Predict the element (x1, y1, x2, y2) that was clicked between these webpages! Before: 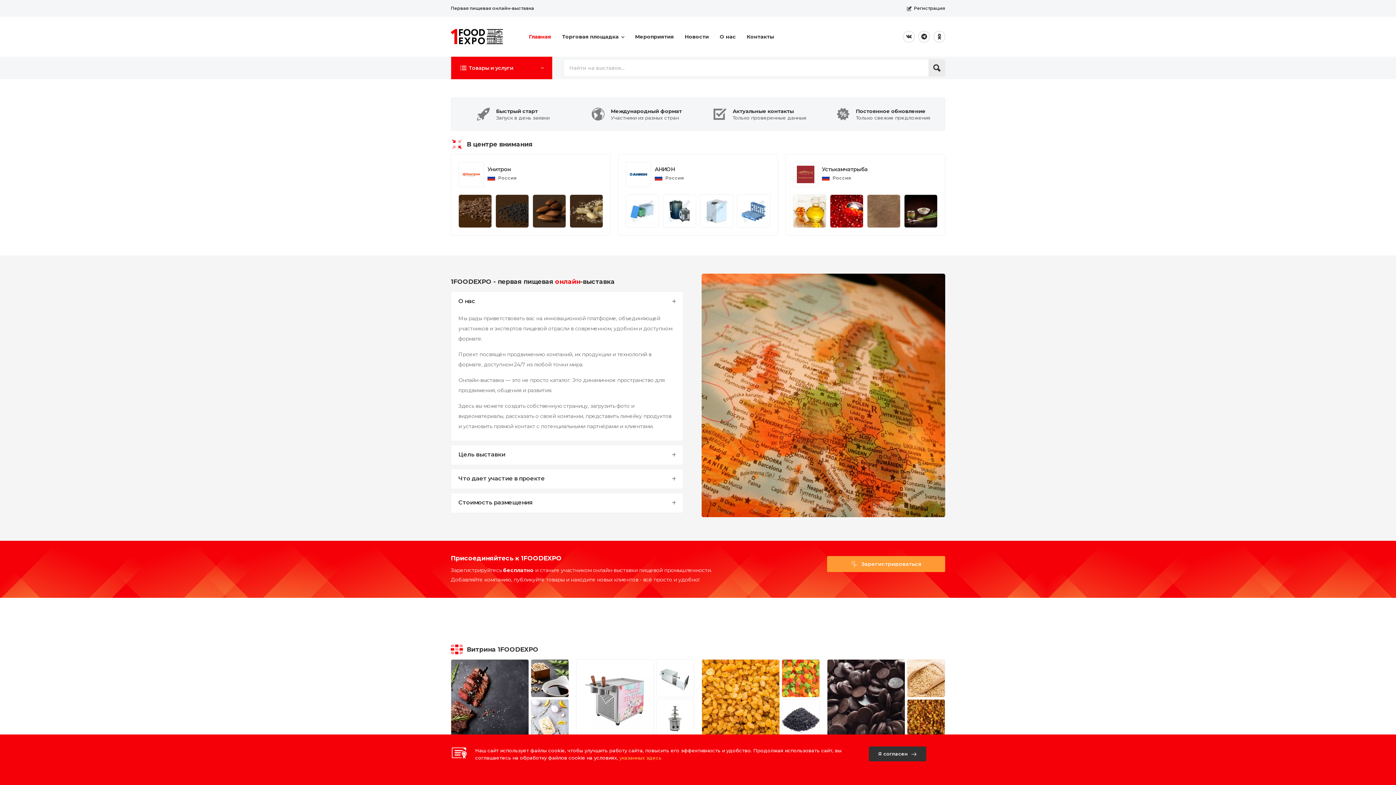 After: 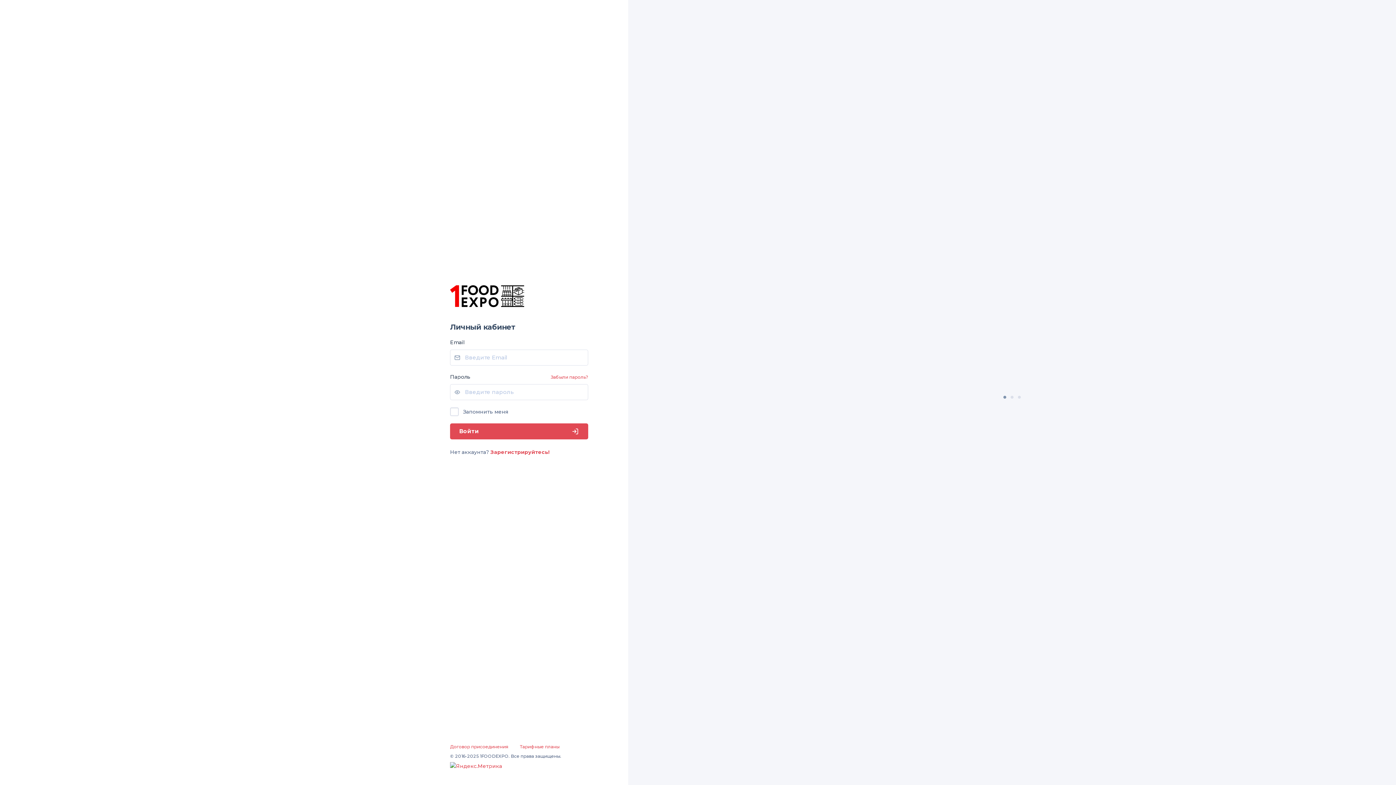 Action: bbox: (827, 556, 945, 572) label:  Зарегистрироваться